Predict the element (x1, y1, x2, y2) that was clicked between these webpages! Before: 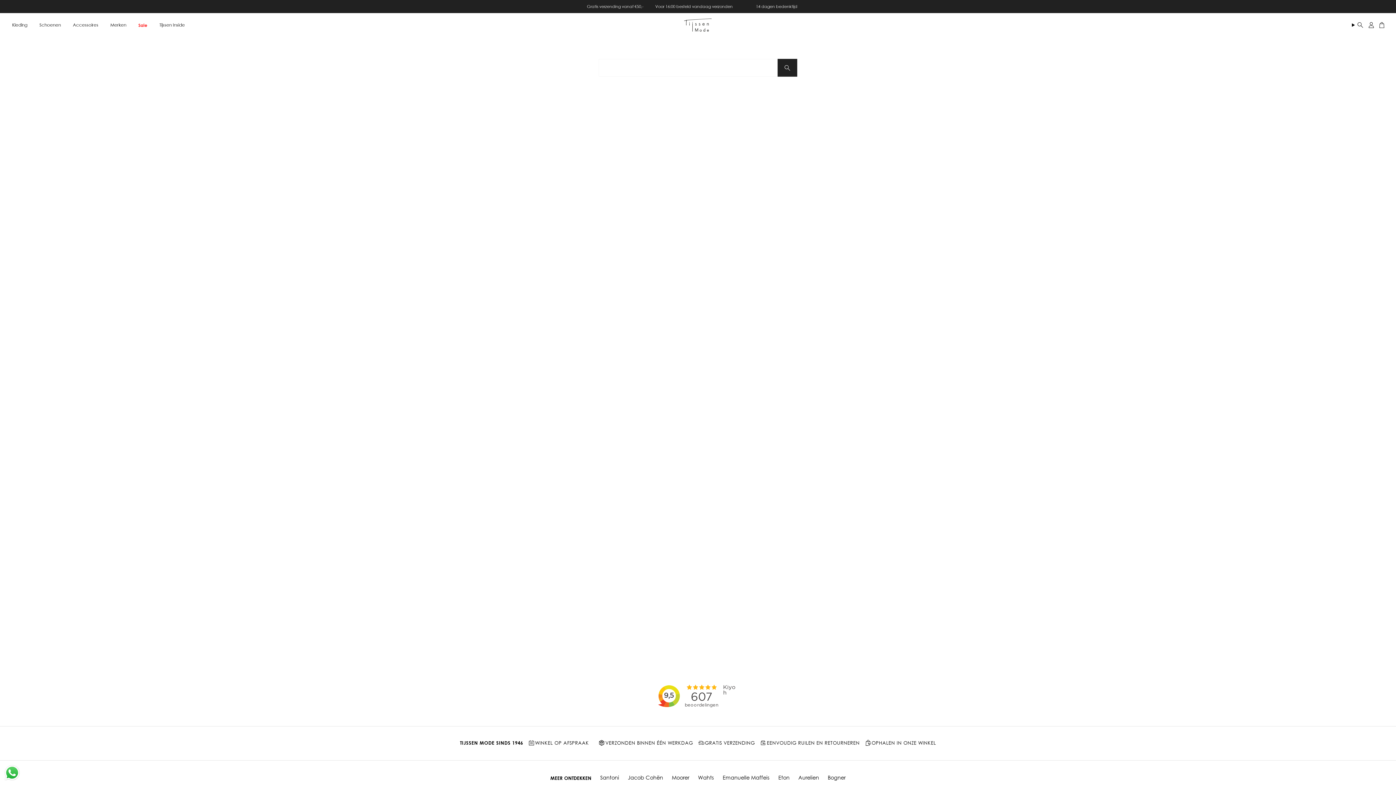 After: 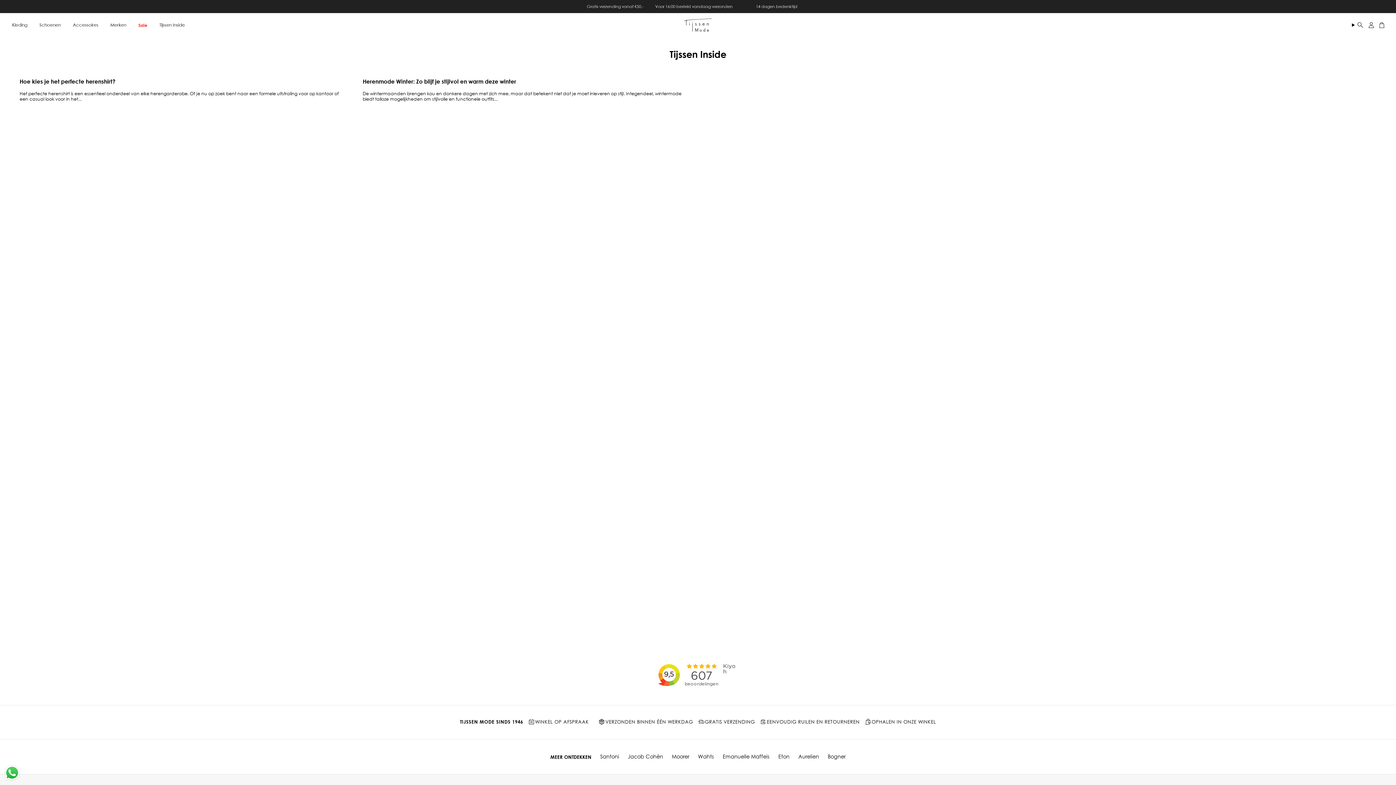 Action: label: Tijssen Inside bbox: (153, 16, 190, 33)